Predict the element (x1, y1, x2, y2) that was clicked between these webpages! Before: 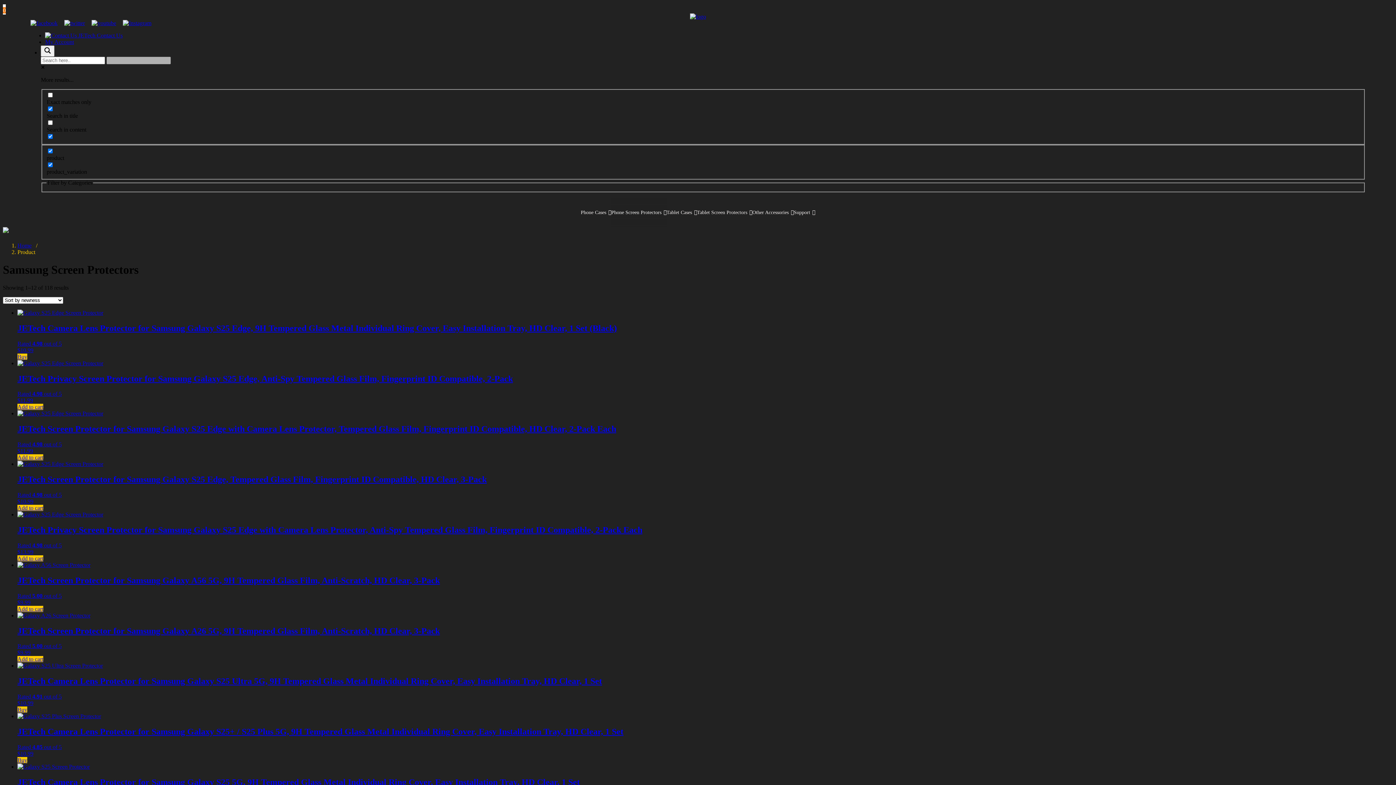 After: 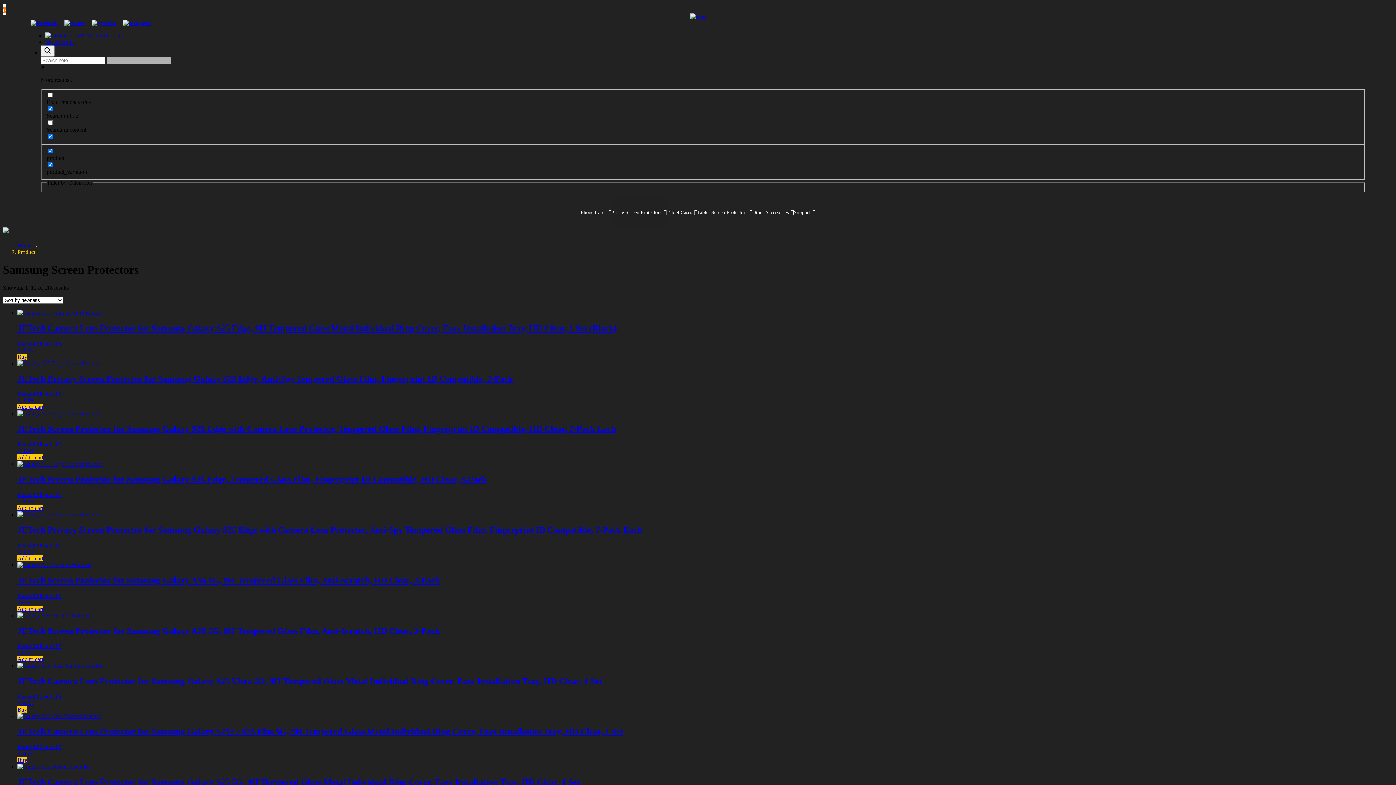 Action: bbox: (91, 19, 116, 26)